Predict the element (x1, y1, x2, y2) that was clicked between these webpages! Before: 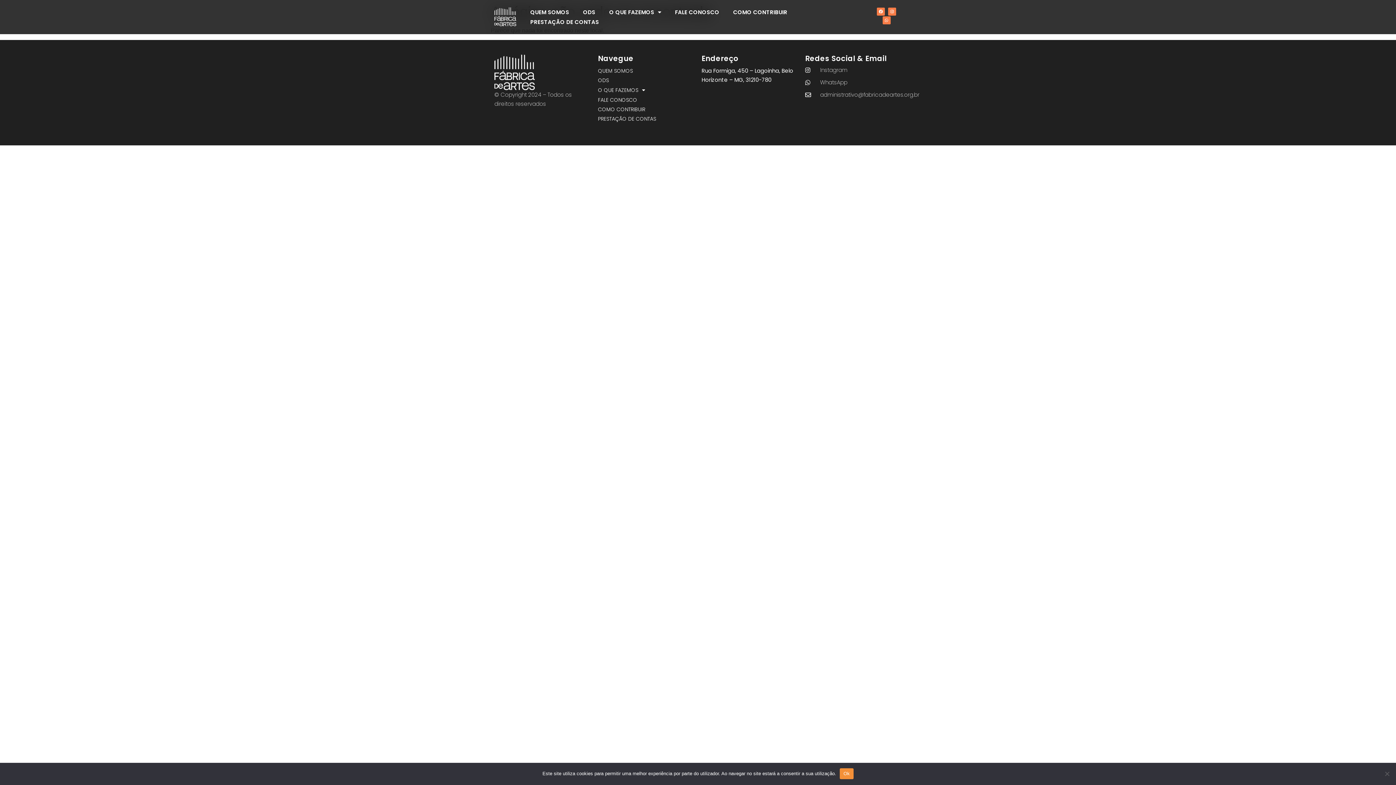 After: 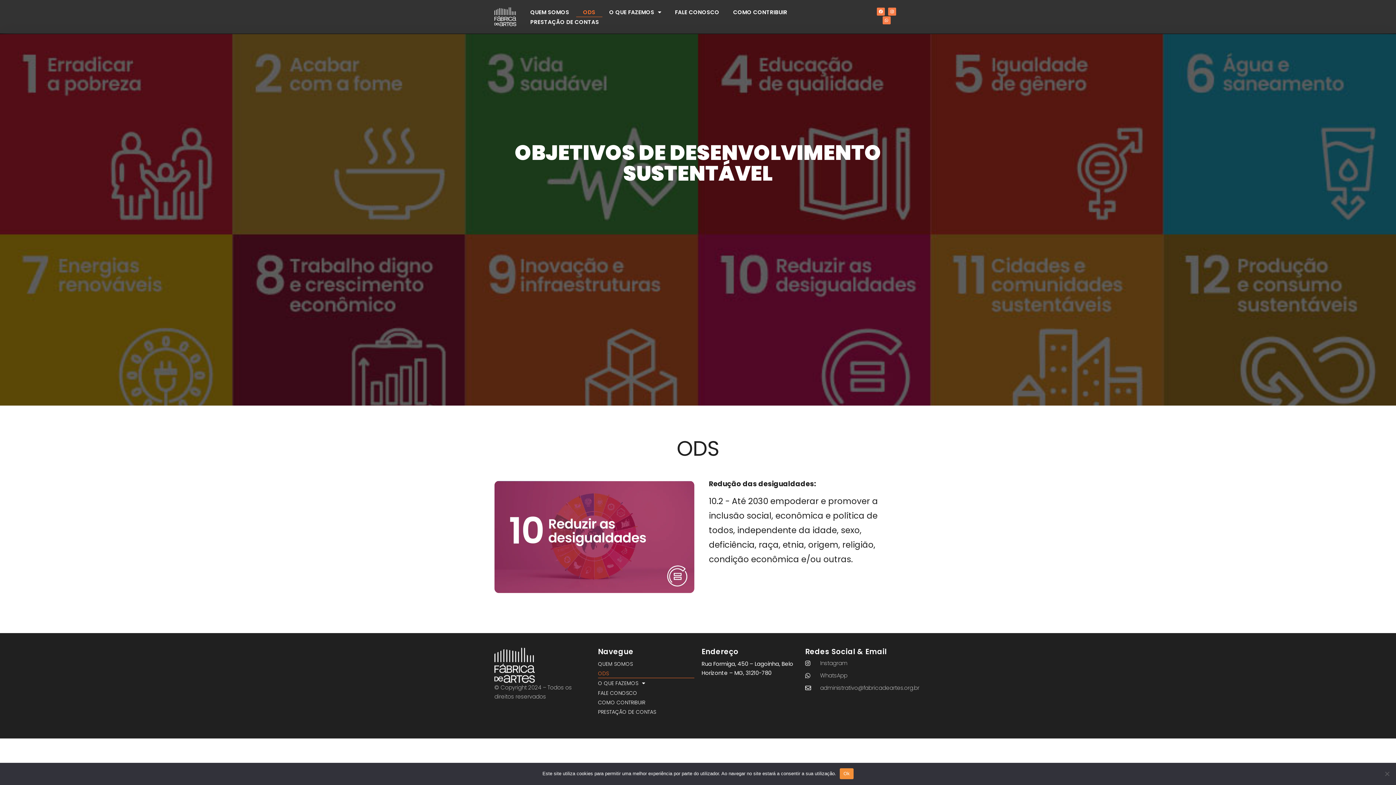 Action: label: ODS bbox: (576, 7, 602, 17)